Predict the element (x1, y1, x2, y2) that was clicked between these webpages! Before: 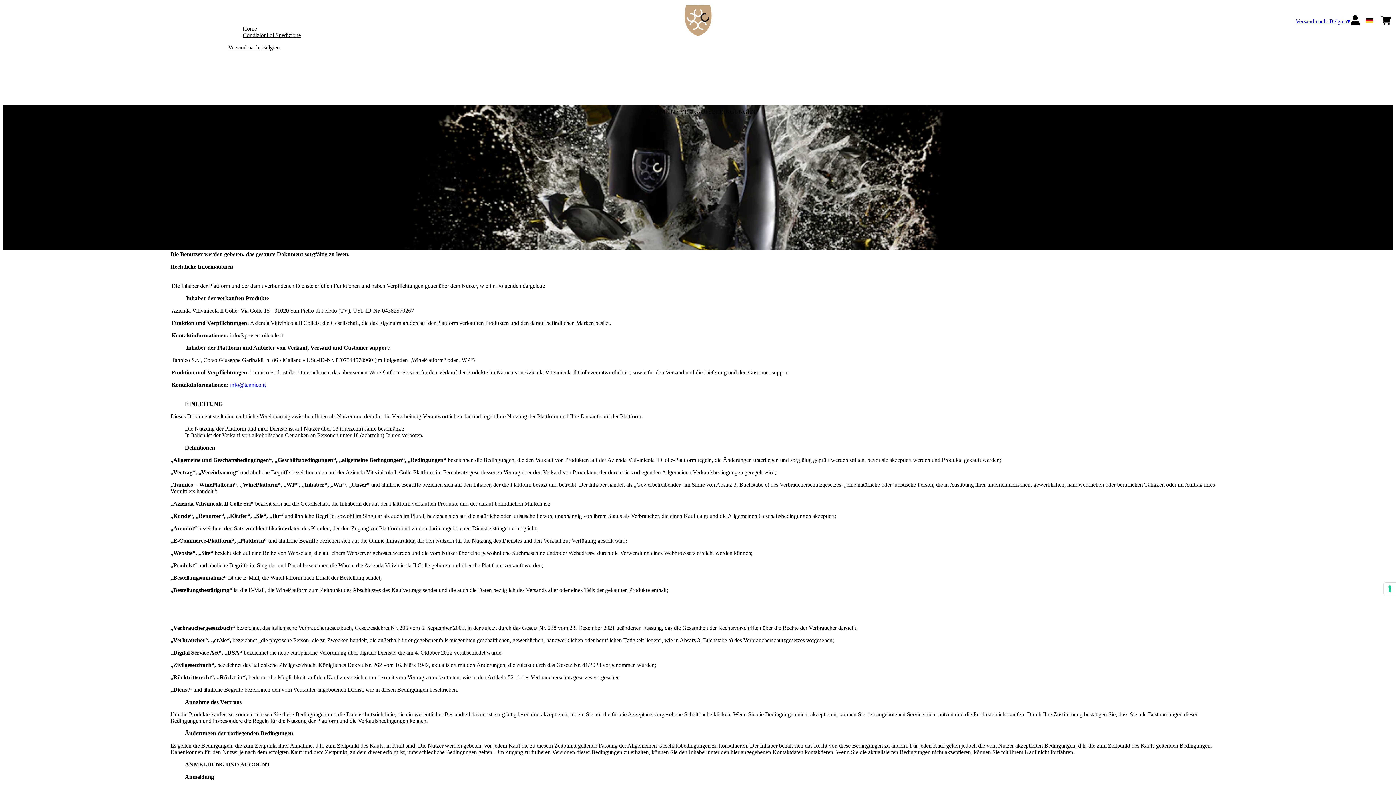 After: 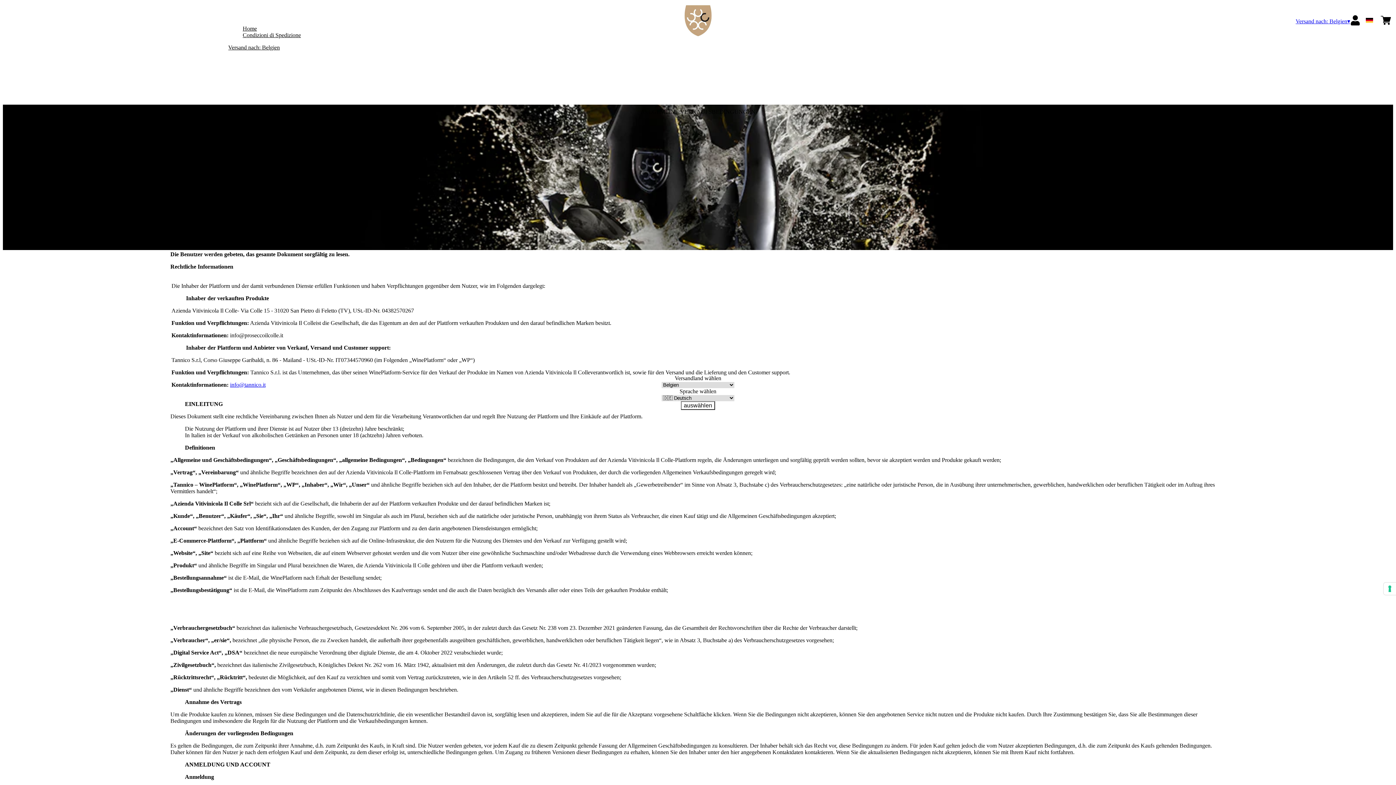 Action: label: Versand nach: Belgien bbox: (1296, 17, 1350, 24)